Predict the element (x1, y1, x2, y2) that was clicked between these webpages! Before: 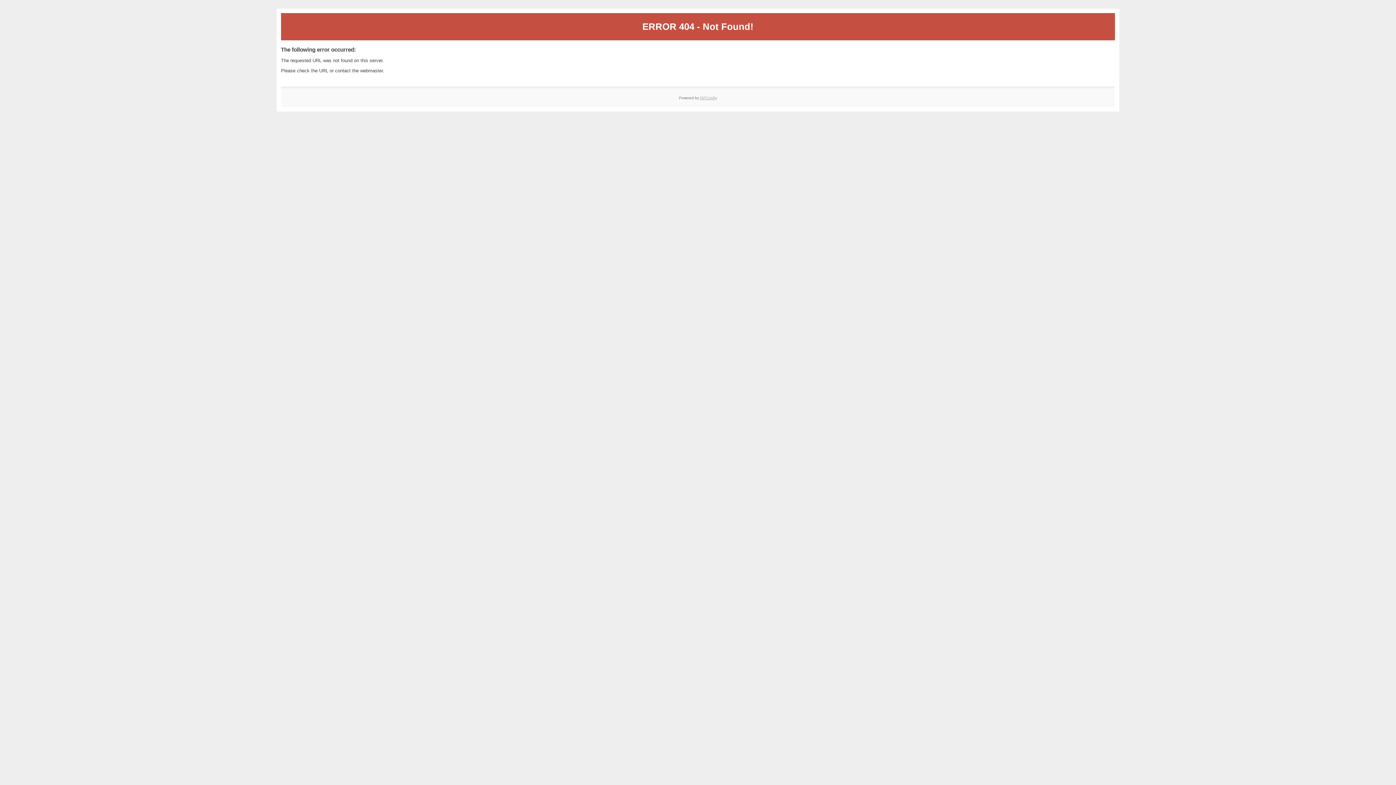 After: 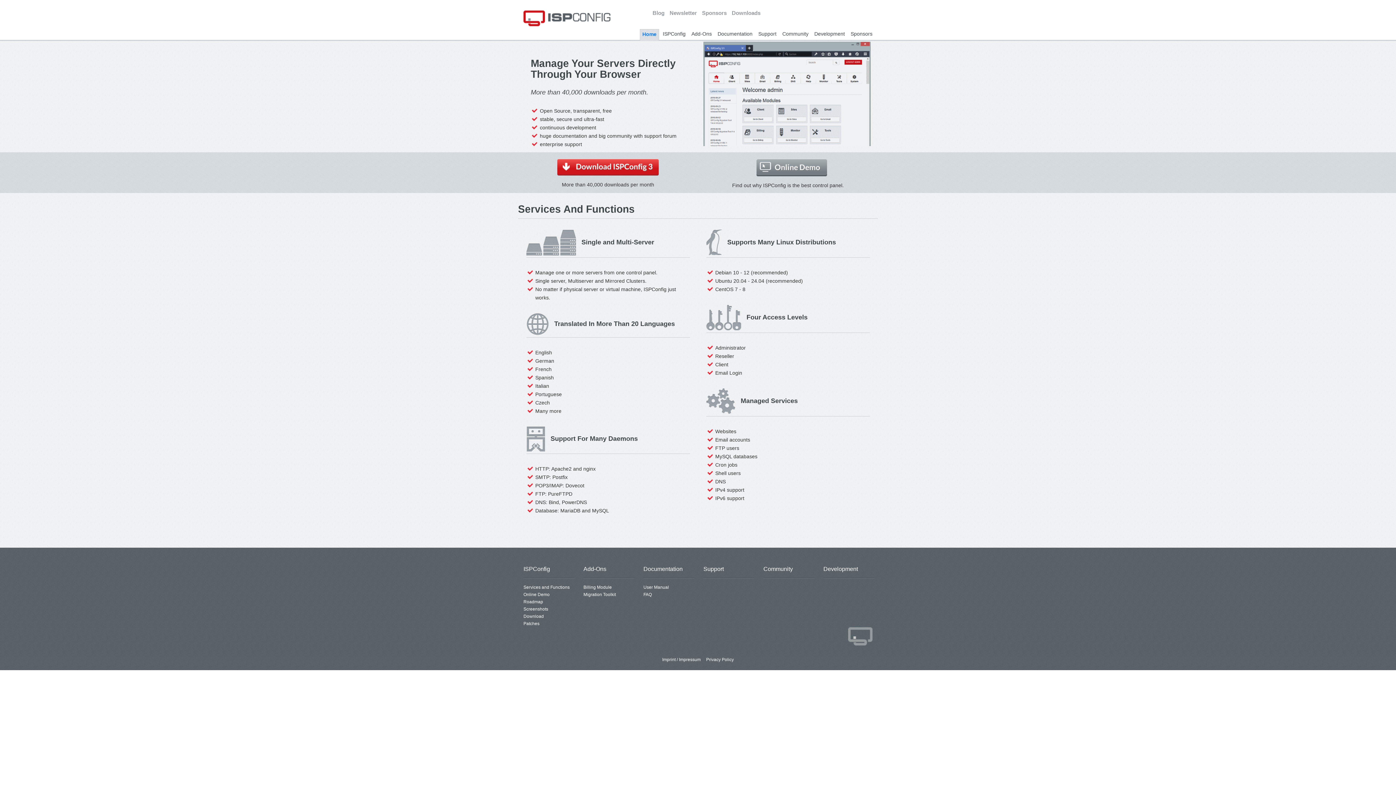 Action: label: ISPConfig bbox: (700, 95, 717, 99)